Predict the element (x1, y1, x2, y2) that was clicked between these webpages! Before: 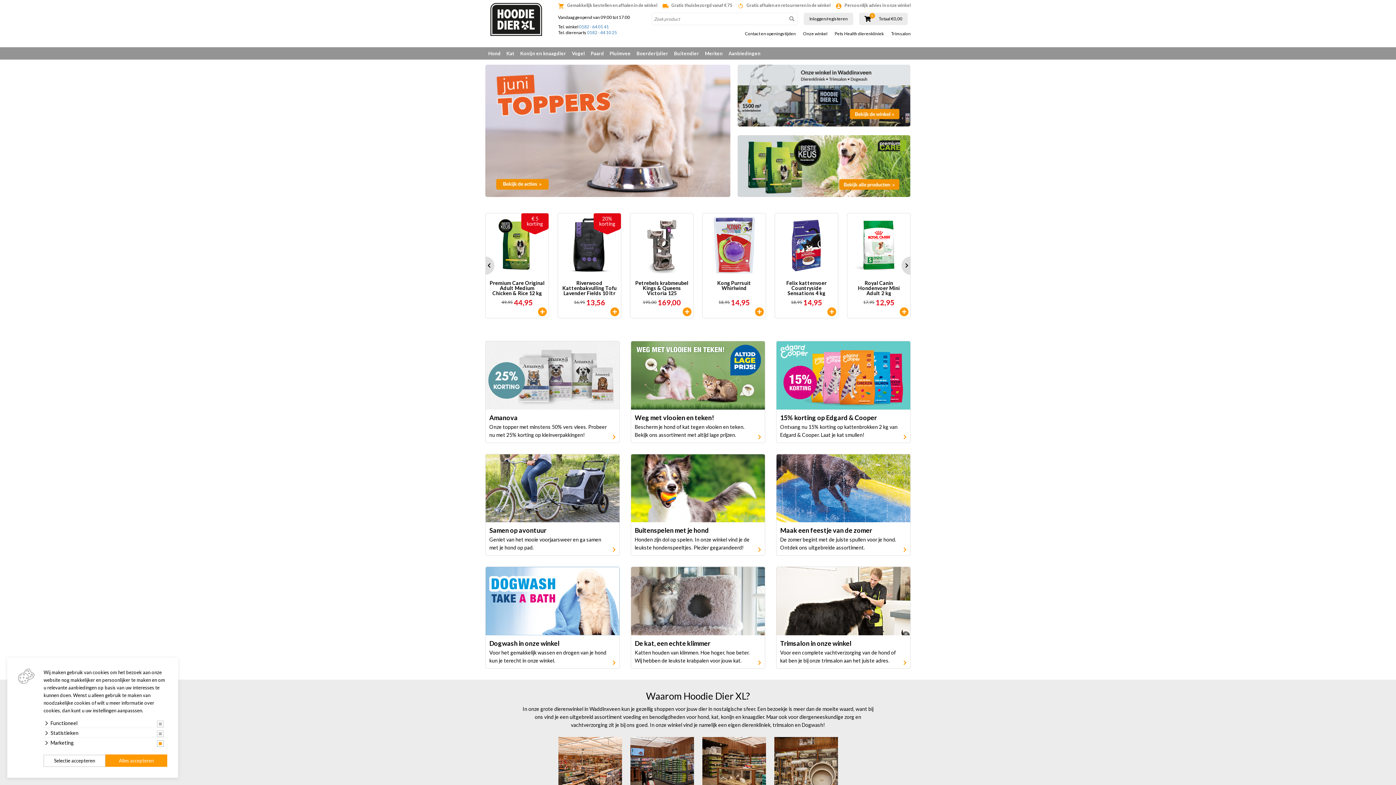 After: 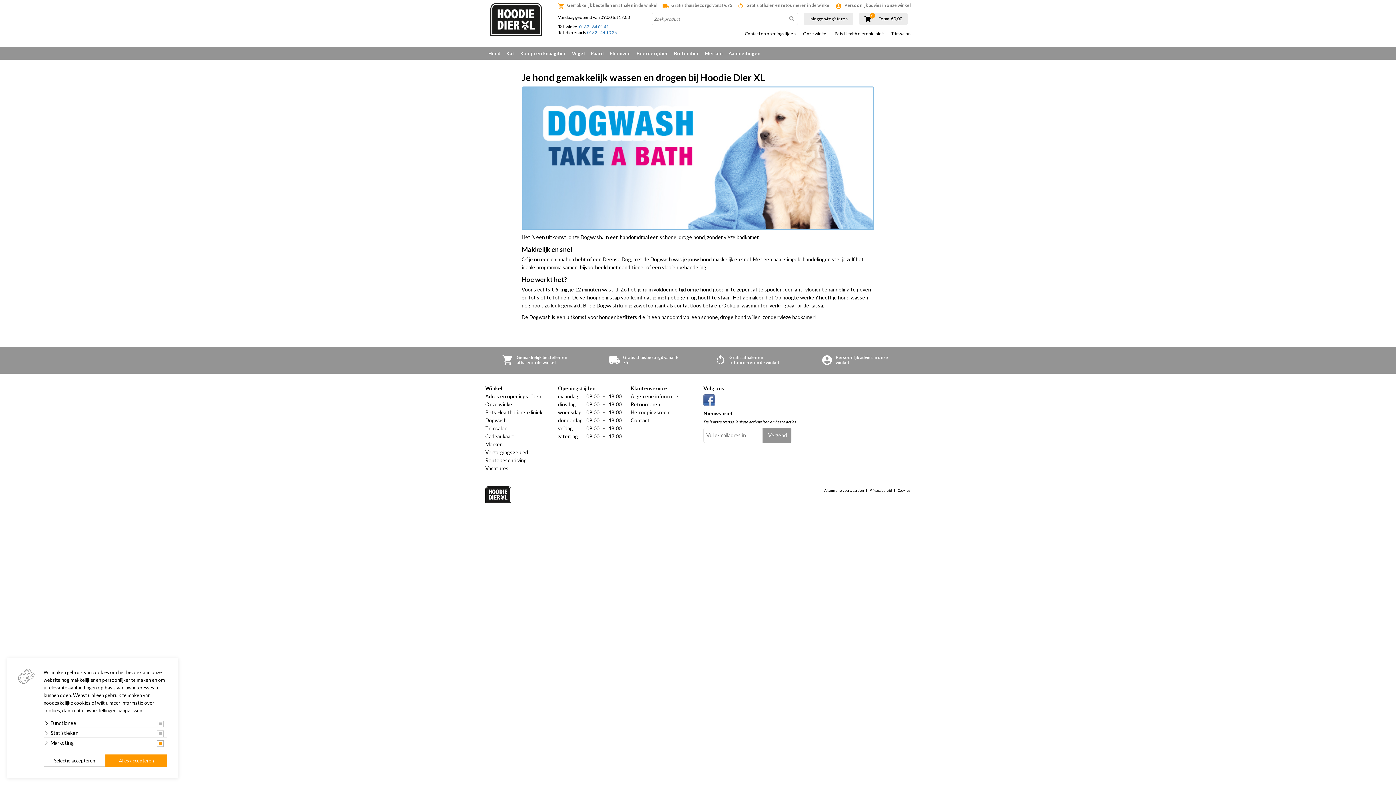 Action: label: Dogwash in onze winkel bbox: (489, 639, 559, 647)